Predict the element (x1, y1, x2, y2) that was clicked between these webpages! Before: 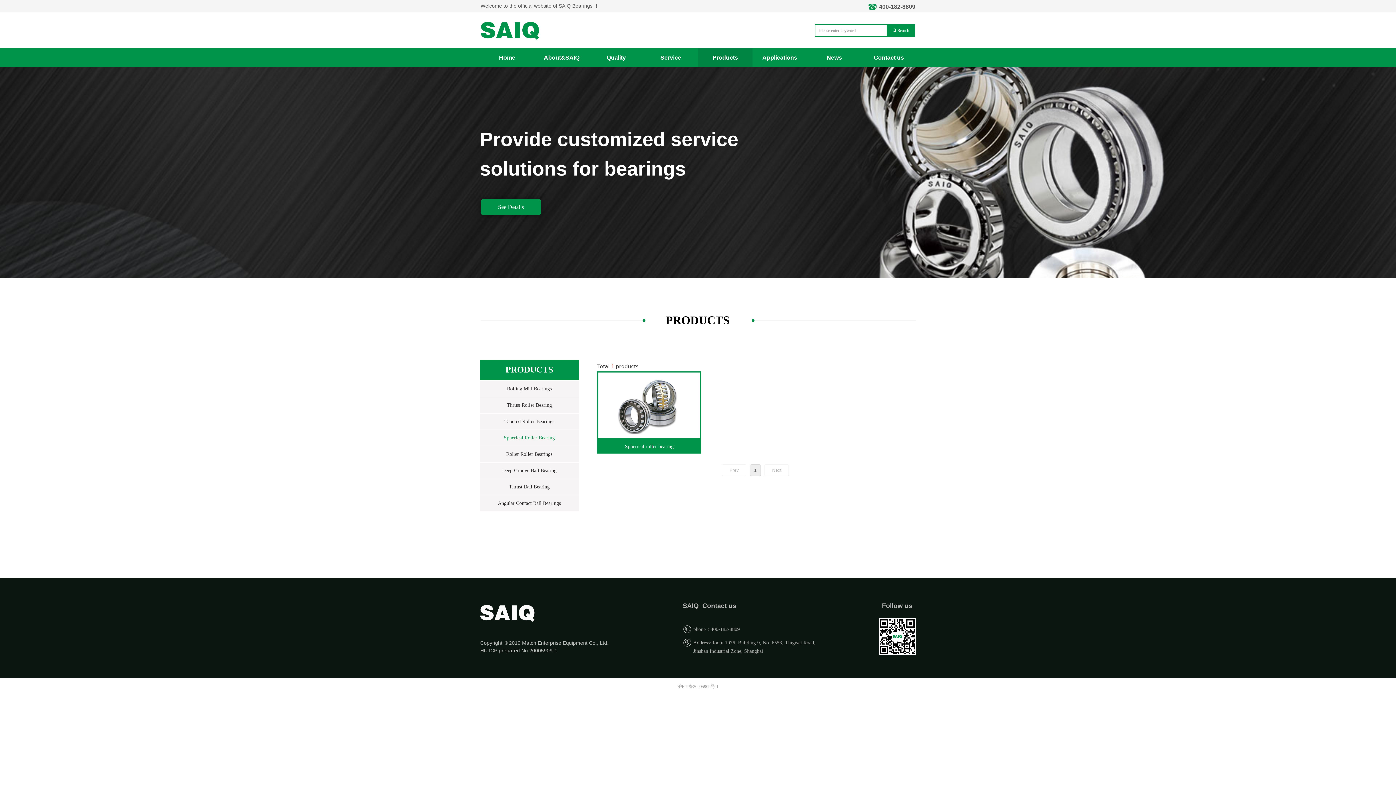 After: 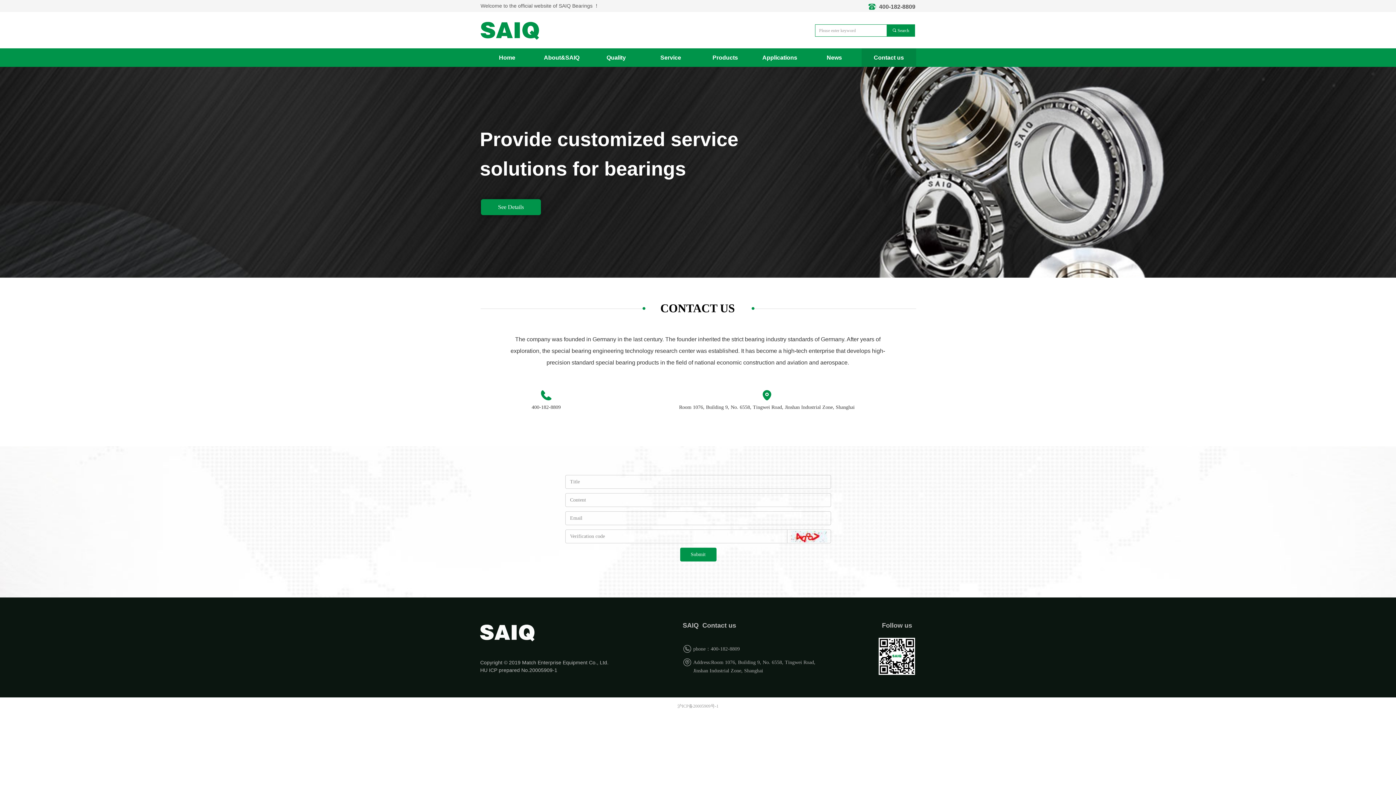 Action: label: Contact us bbox: (867, 48, 910, 66)